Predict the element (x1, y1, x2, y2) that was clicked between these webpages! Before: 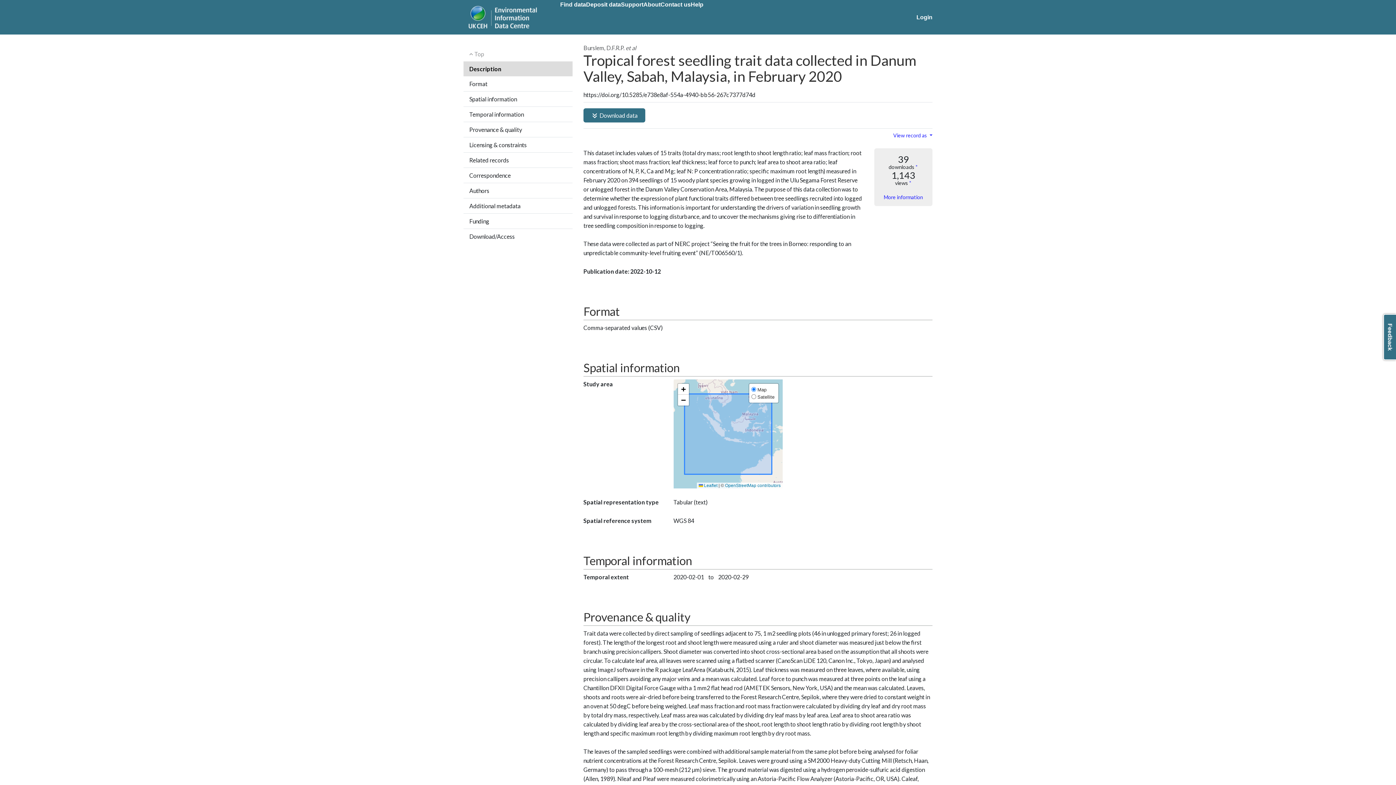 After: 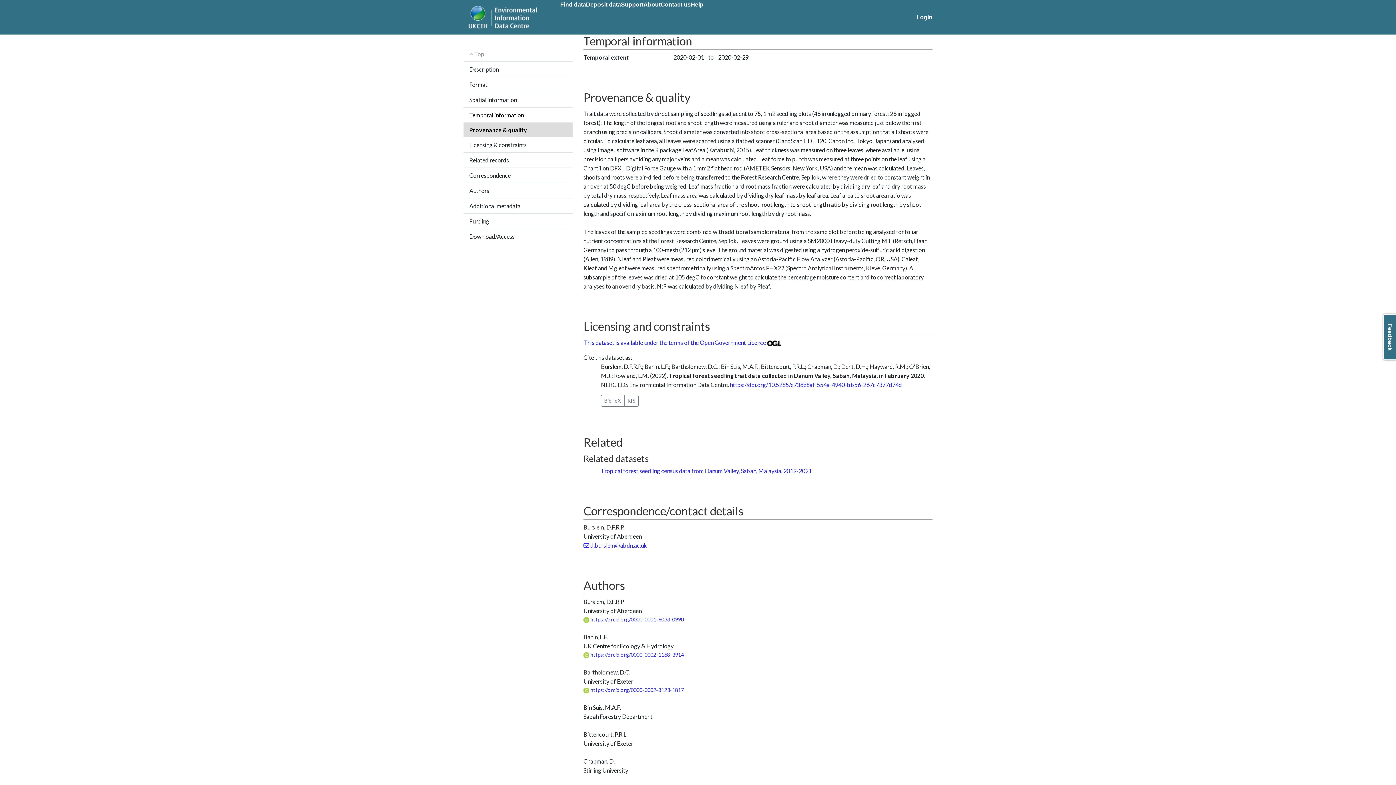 Action: label: Temporal information bbox: (463, 106, 572, 122)